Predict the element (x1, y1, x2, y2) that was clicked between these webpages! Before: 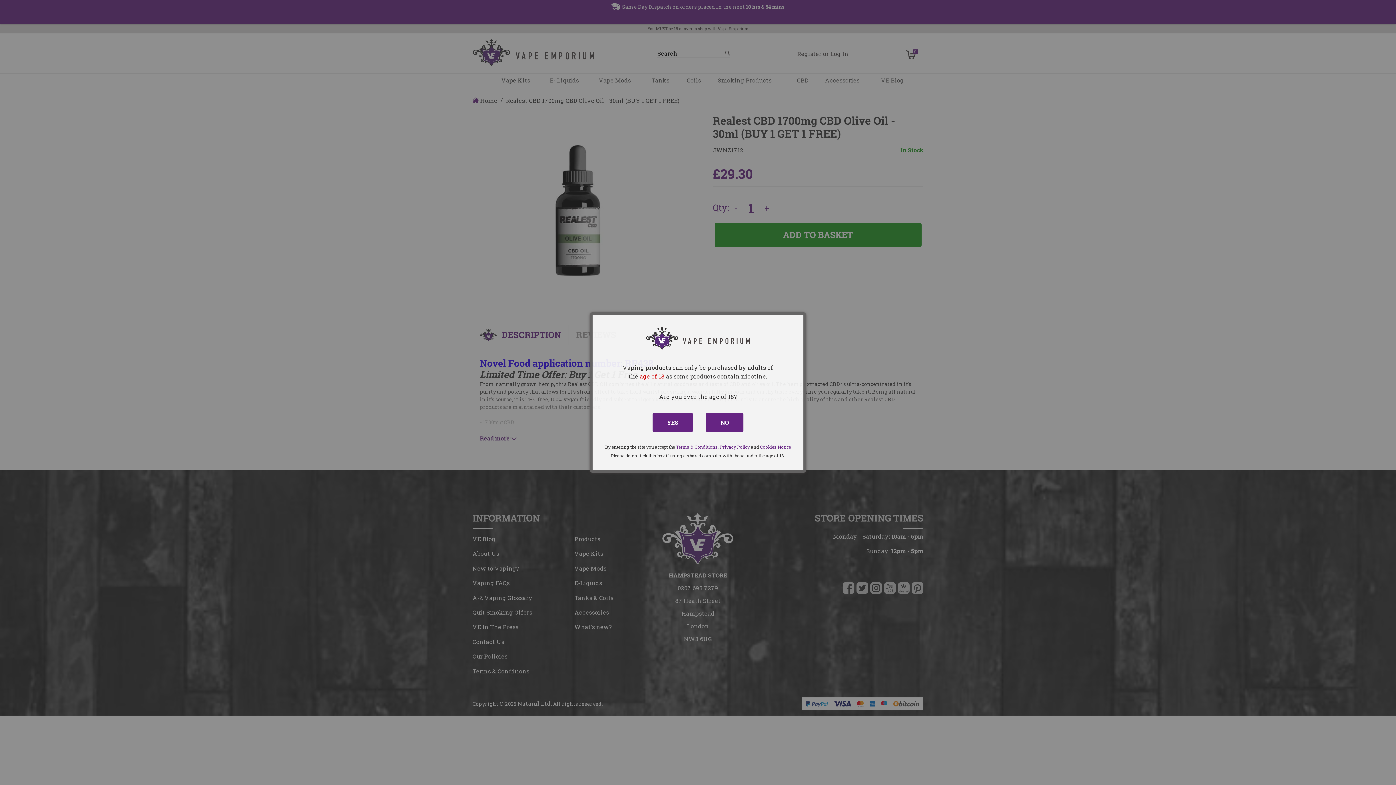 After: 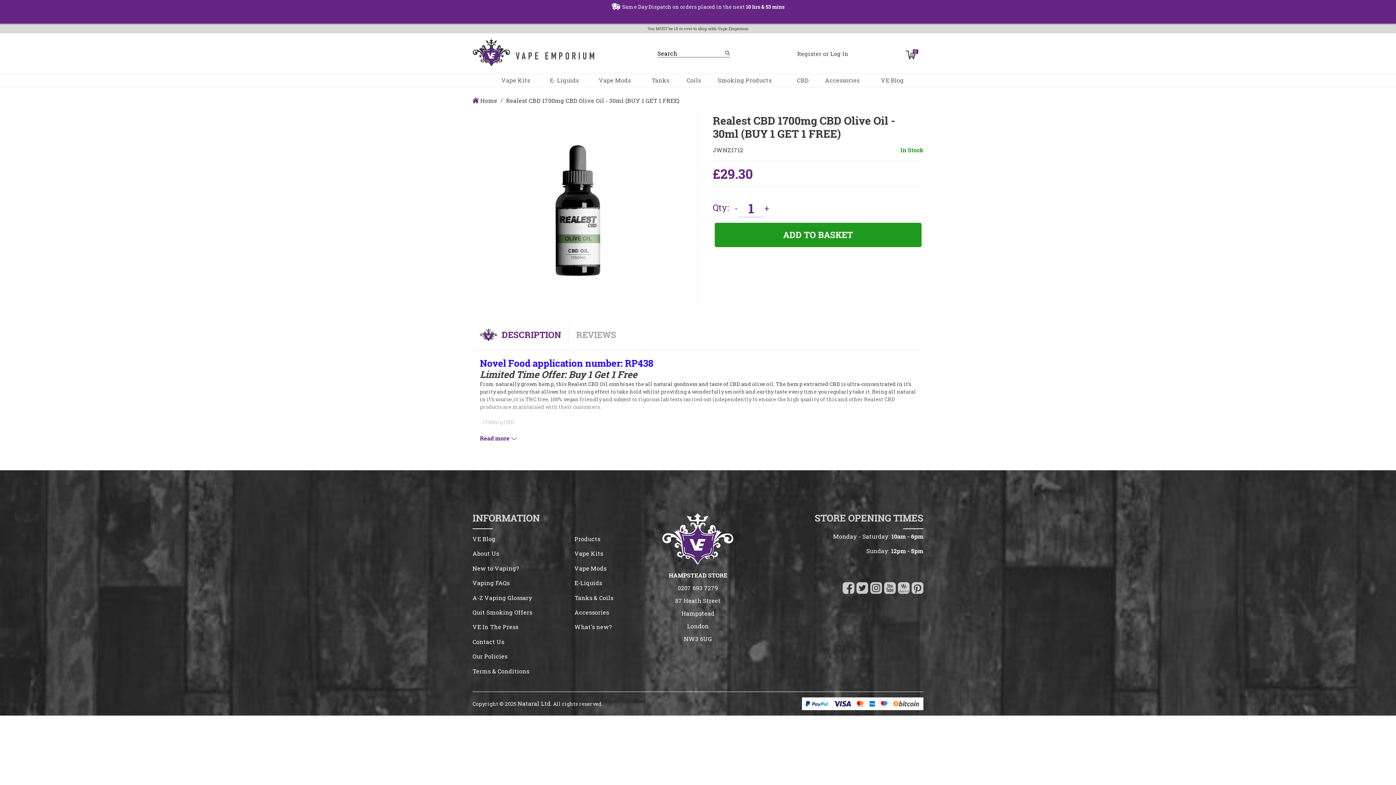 Action: label: YES bbox: (652, 412, 693, 432)